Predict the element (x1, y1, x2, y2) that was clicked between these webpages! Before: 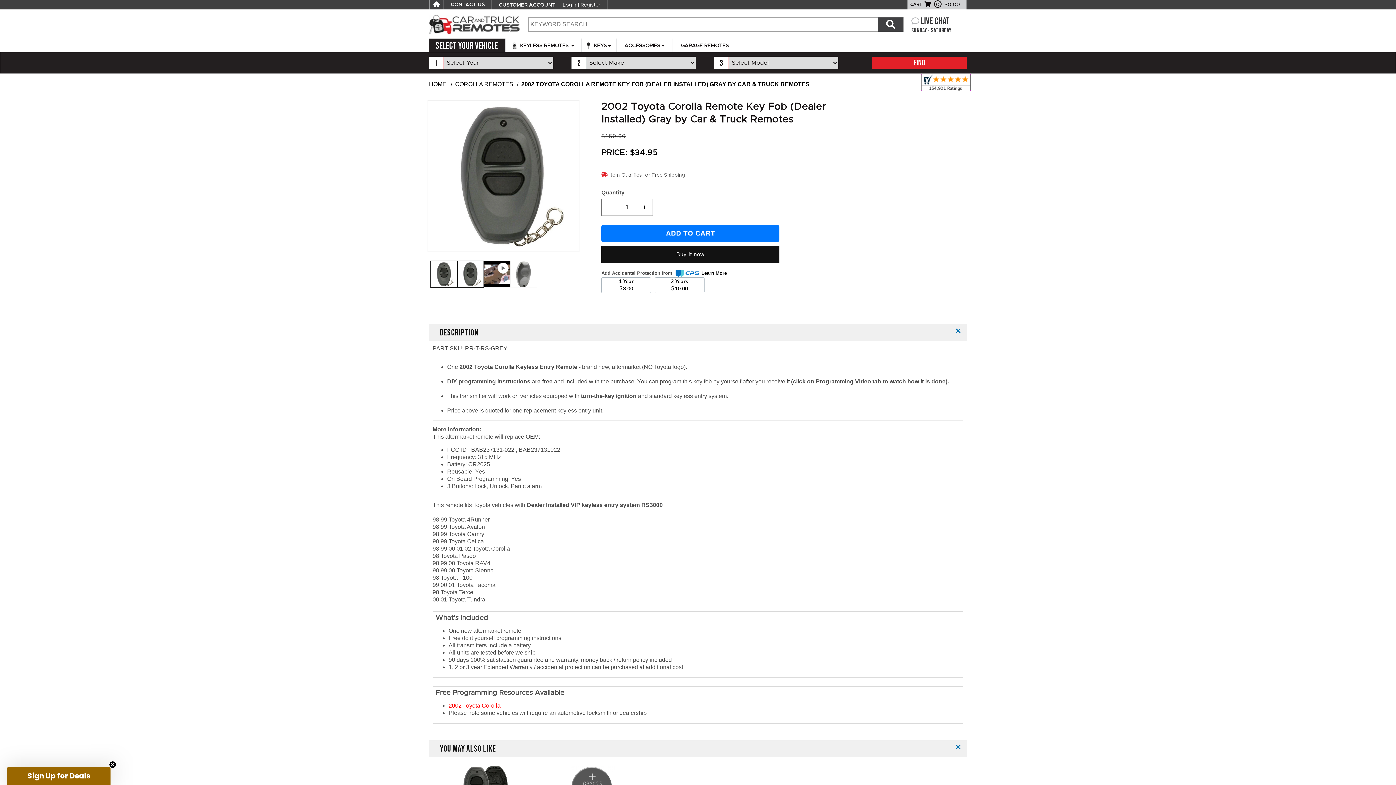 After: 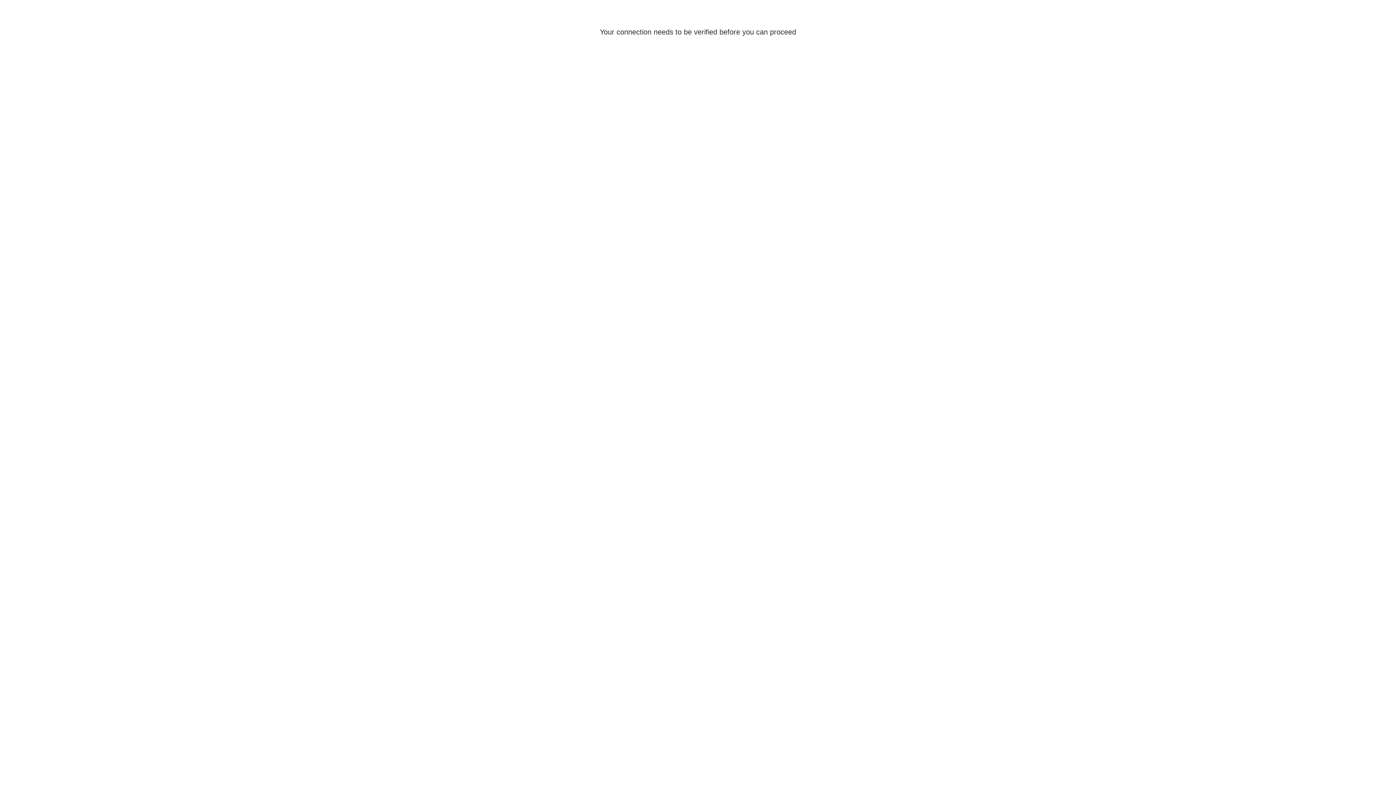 Action: bbox: (562, 2, 576, 7) label: Login